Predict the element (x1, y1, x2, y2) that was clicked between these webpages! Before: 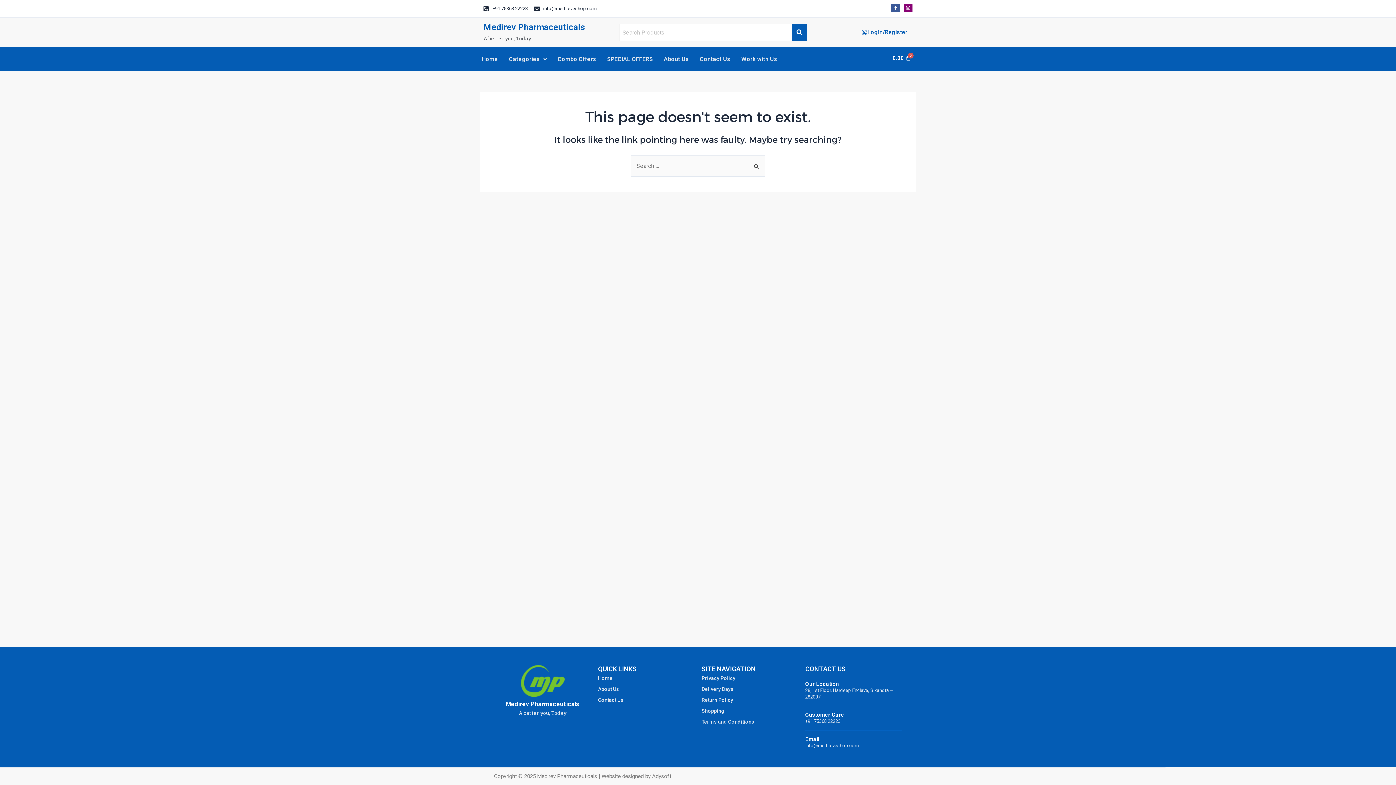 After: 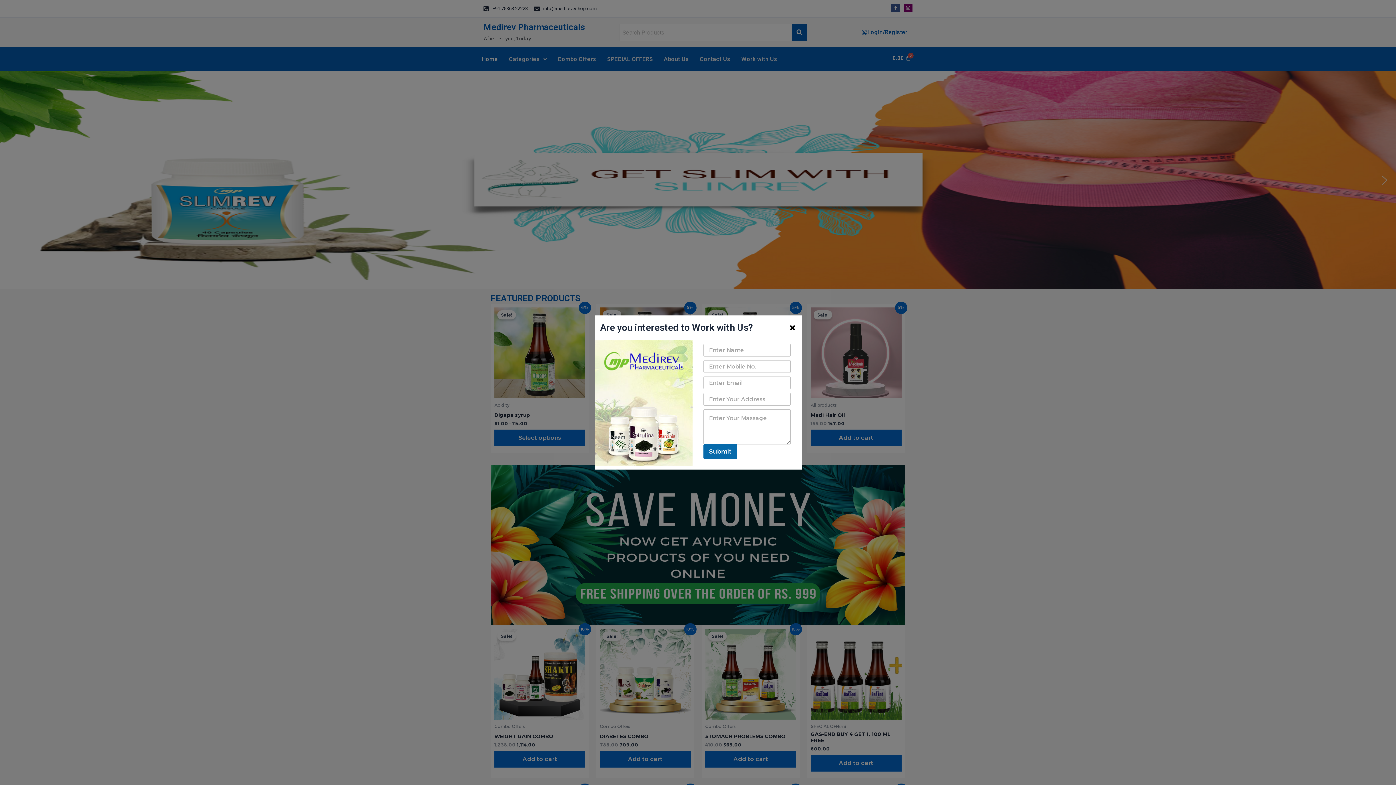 Action: bbox: (598, 673, 694, 684) label: Home